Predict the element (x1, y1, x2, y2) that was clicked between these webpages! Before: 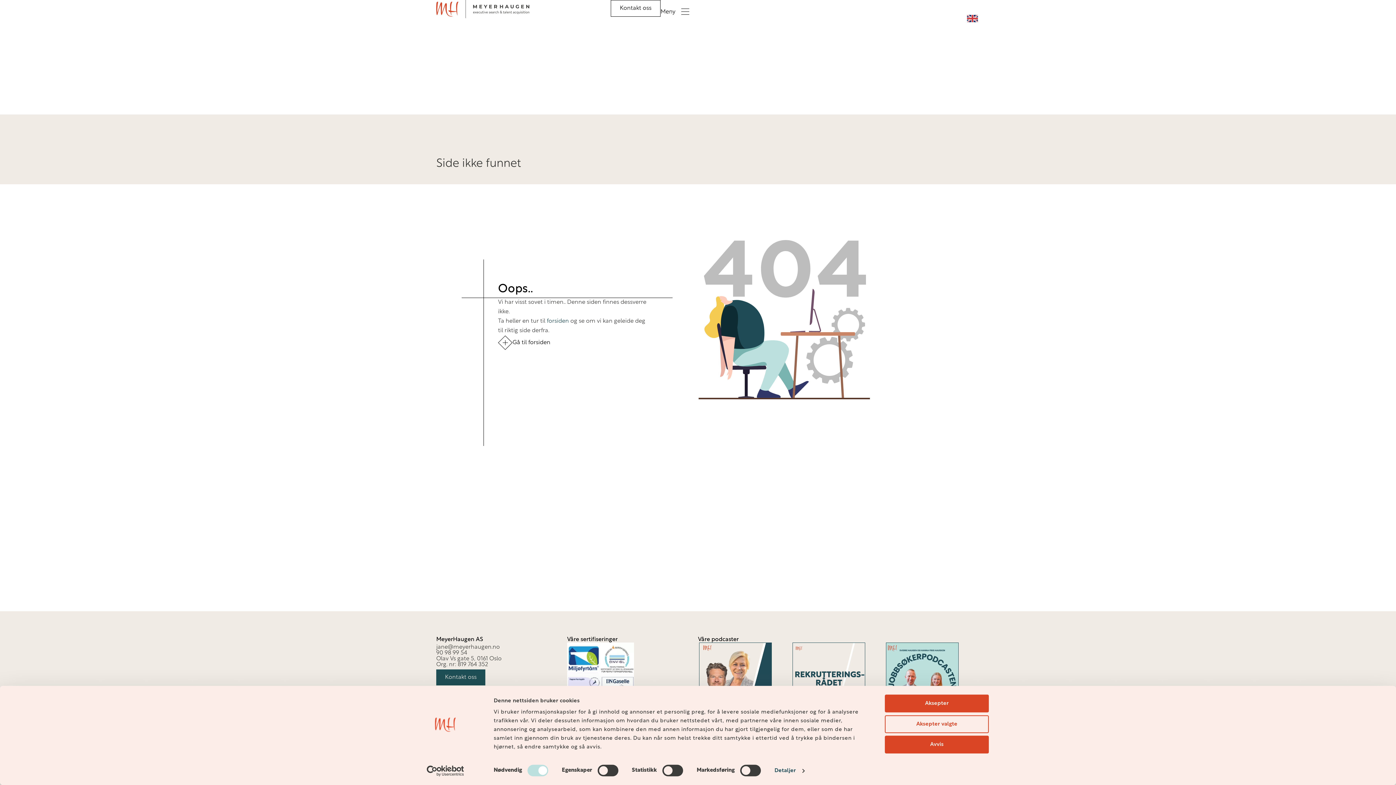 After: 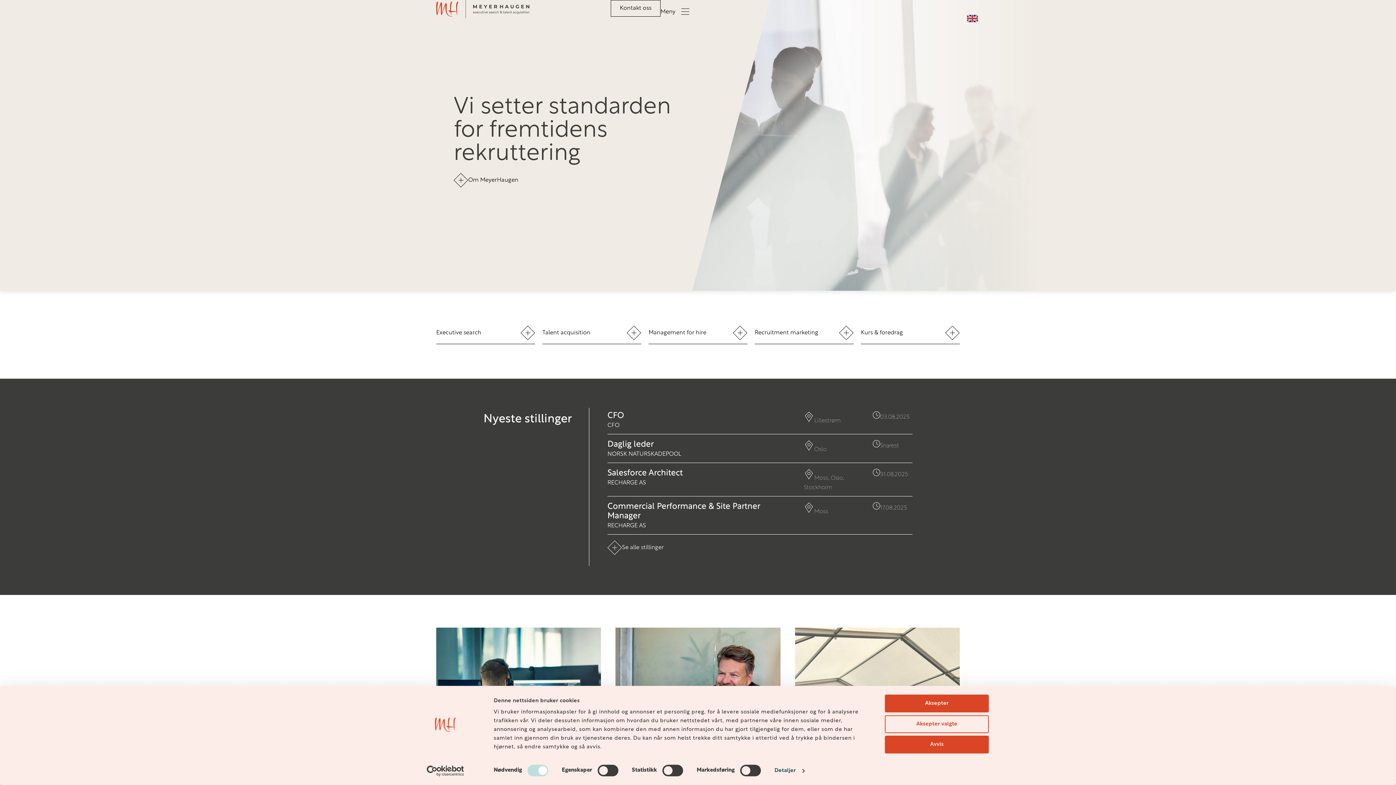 Action: label: Gå til forsiden bbox: (498, 335, 550, 357)